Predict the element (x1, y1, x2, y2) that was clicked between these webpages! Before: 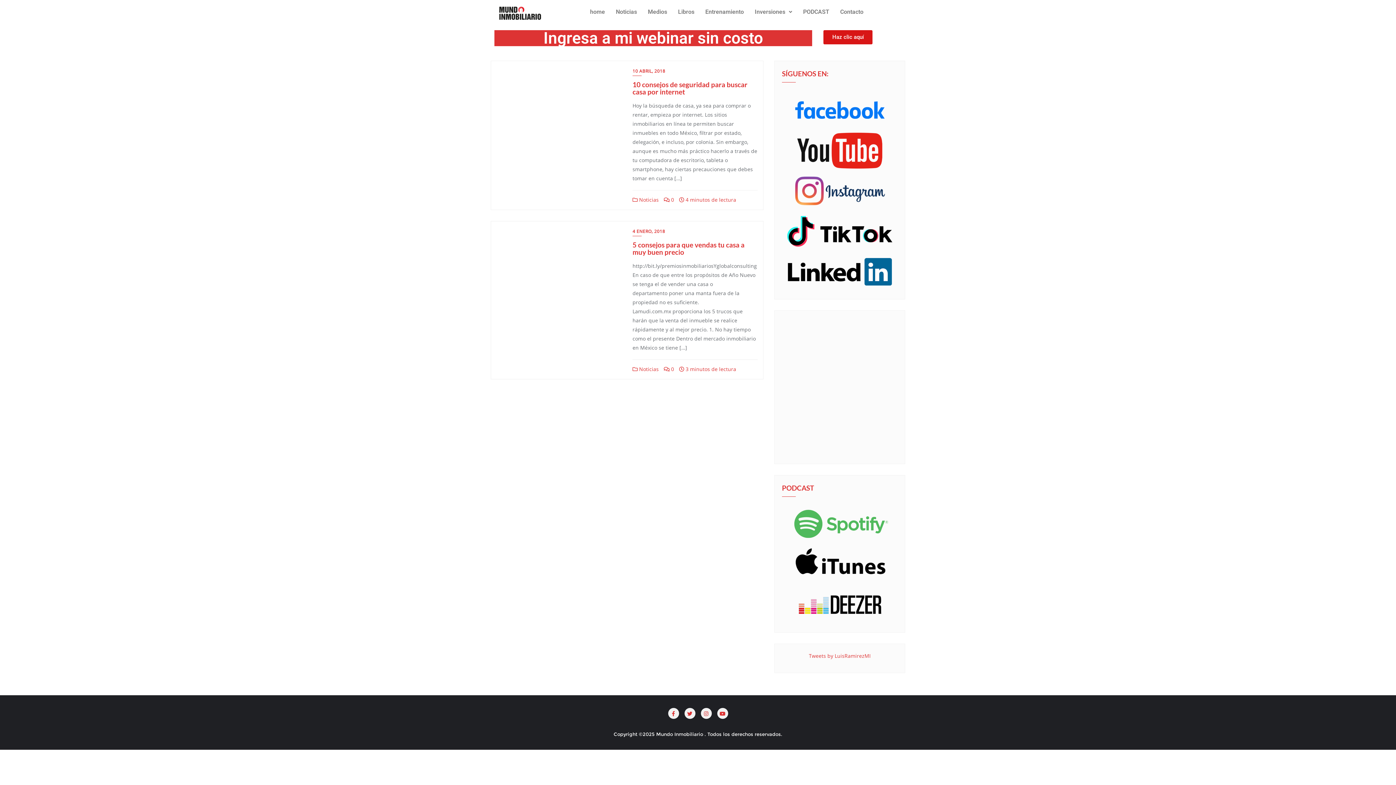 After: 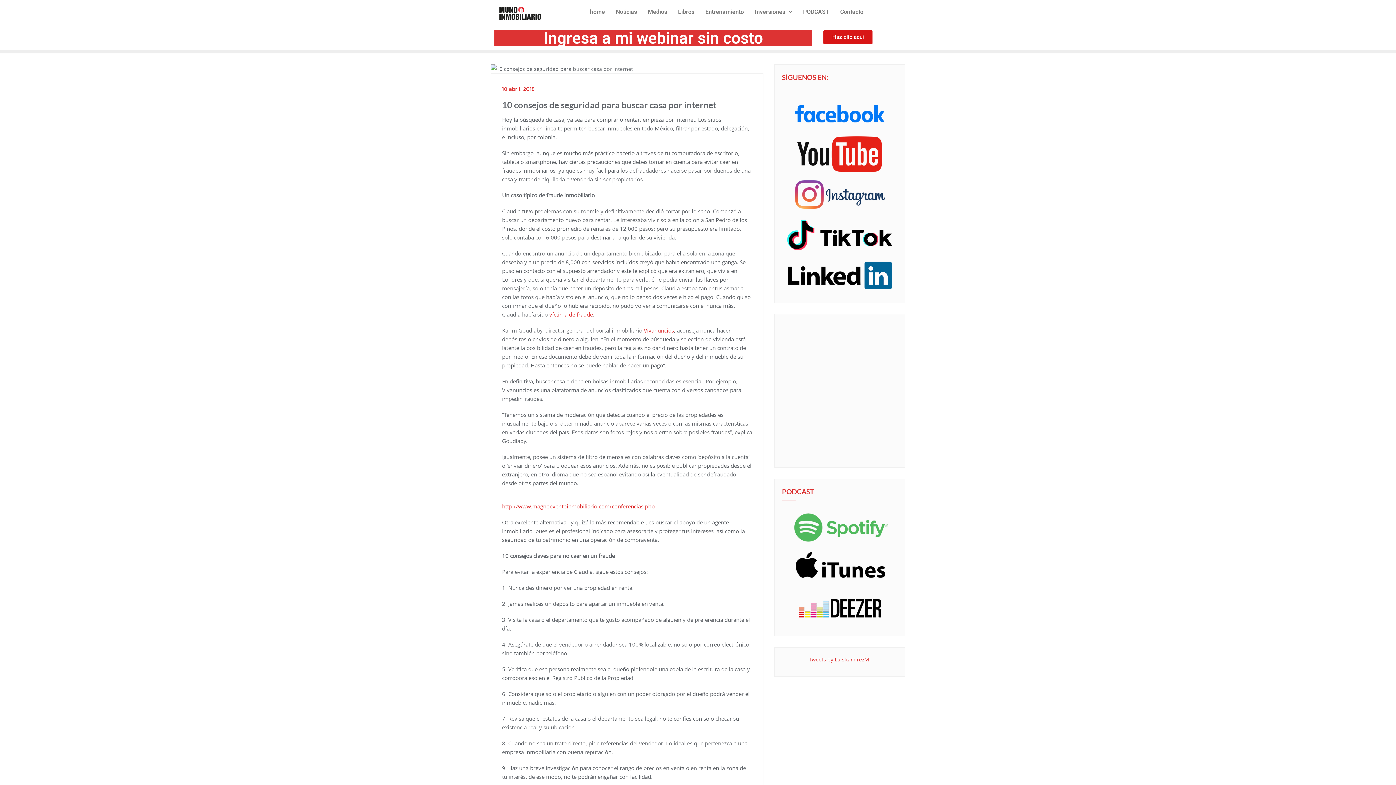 Action: bbox: (496, 199, 629, 205)